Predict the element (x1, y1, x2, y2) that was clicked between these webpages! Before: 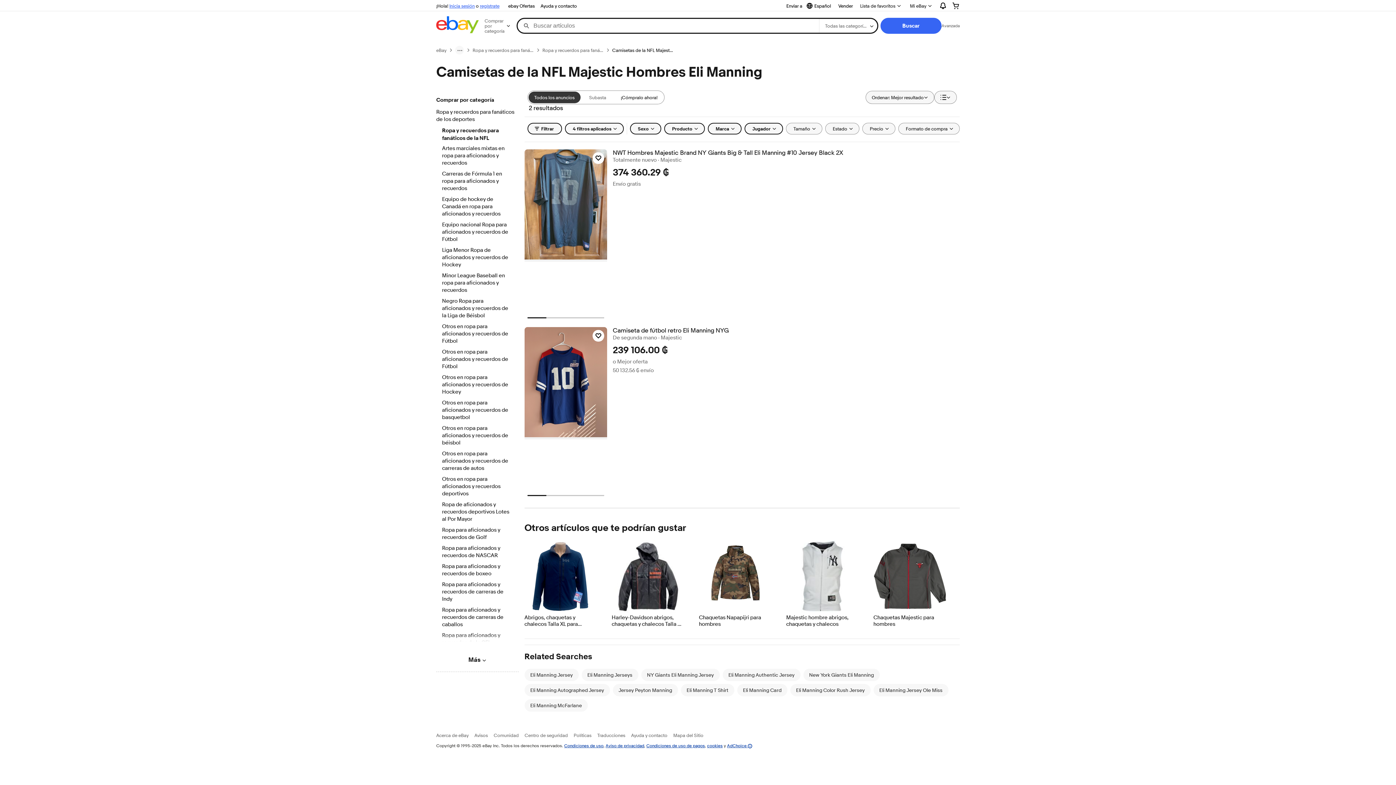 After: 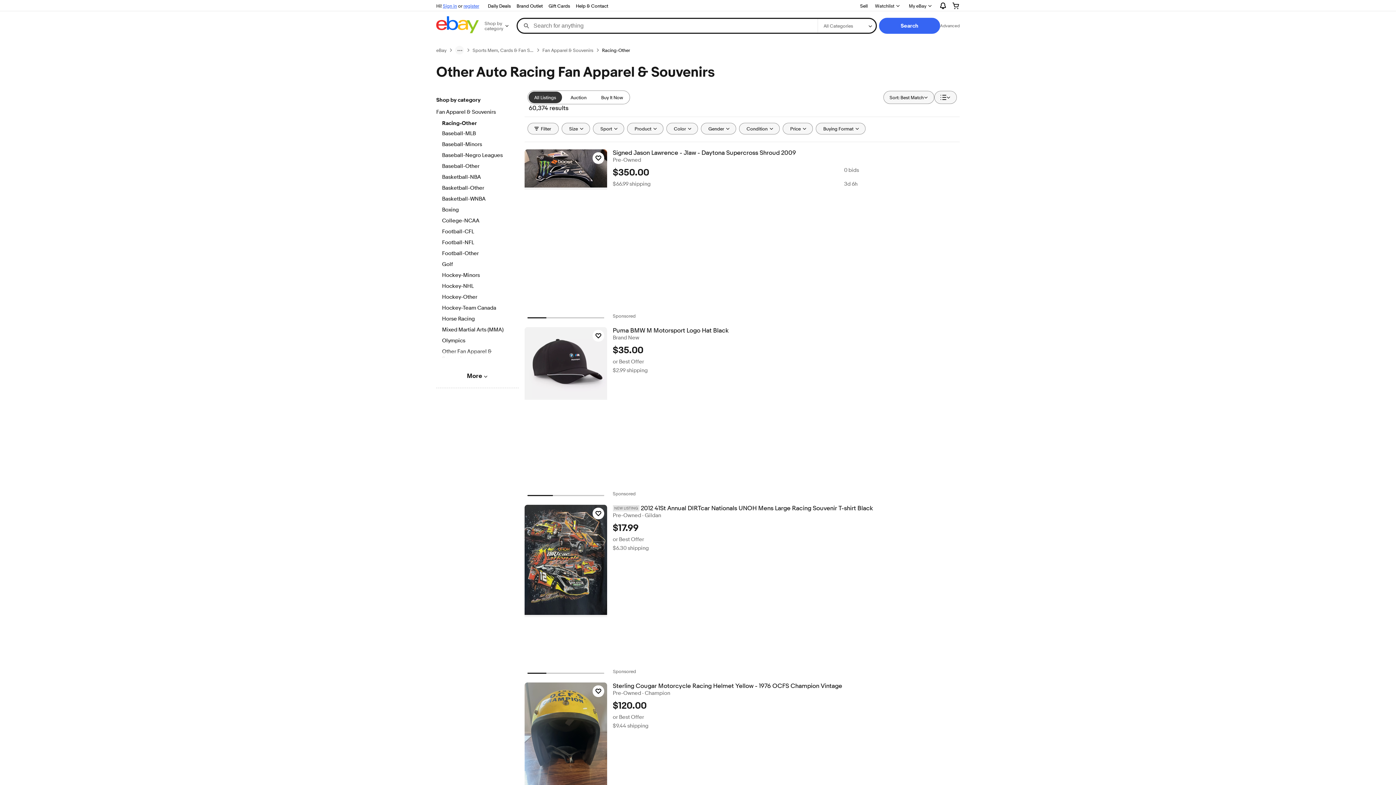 Action: label: Otros en ropa para aficionados y recuerdos de carreras de autos bbox: (442, 450, 512, 473)